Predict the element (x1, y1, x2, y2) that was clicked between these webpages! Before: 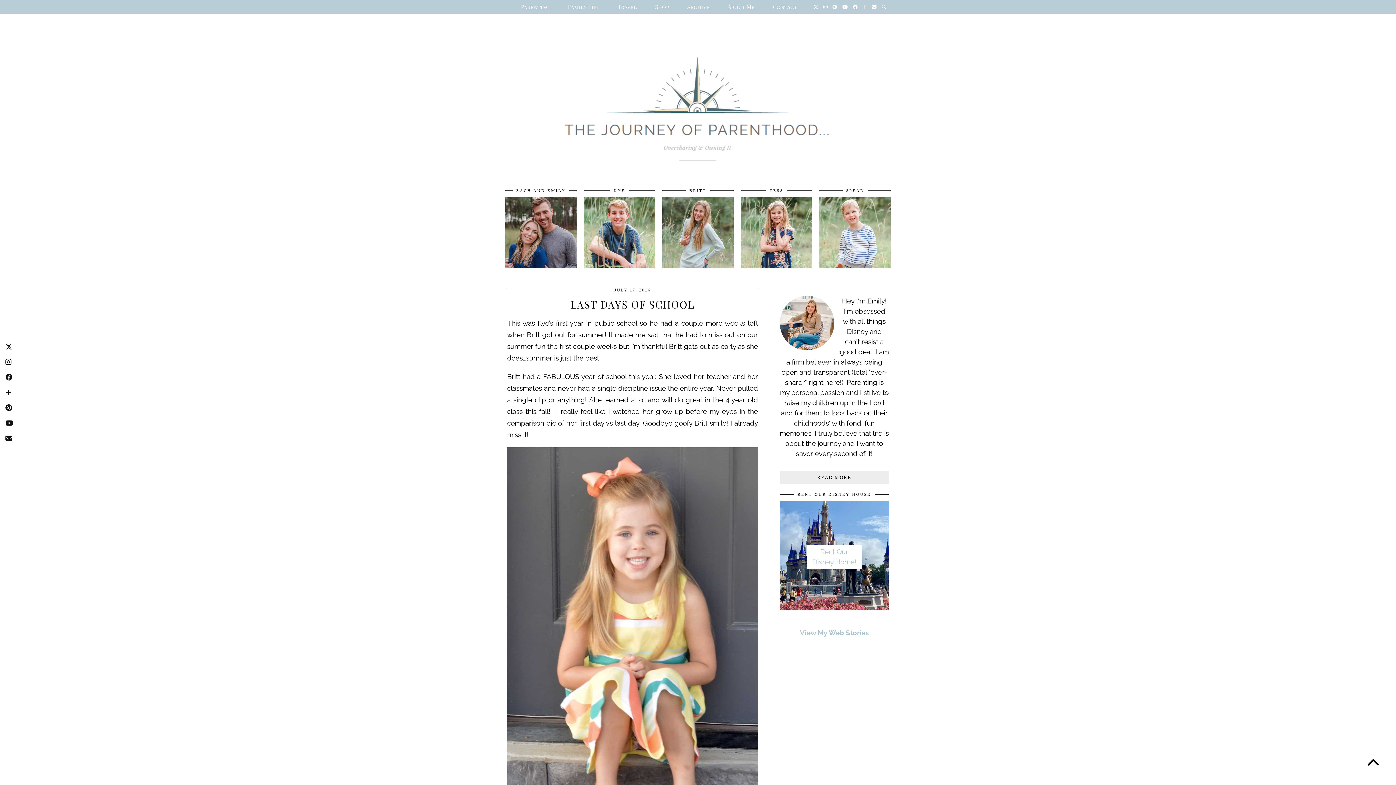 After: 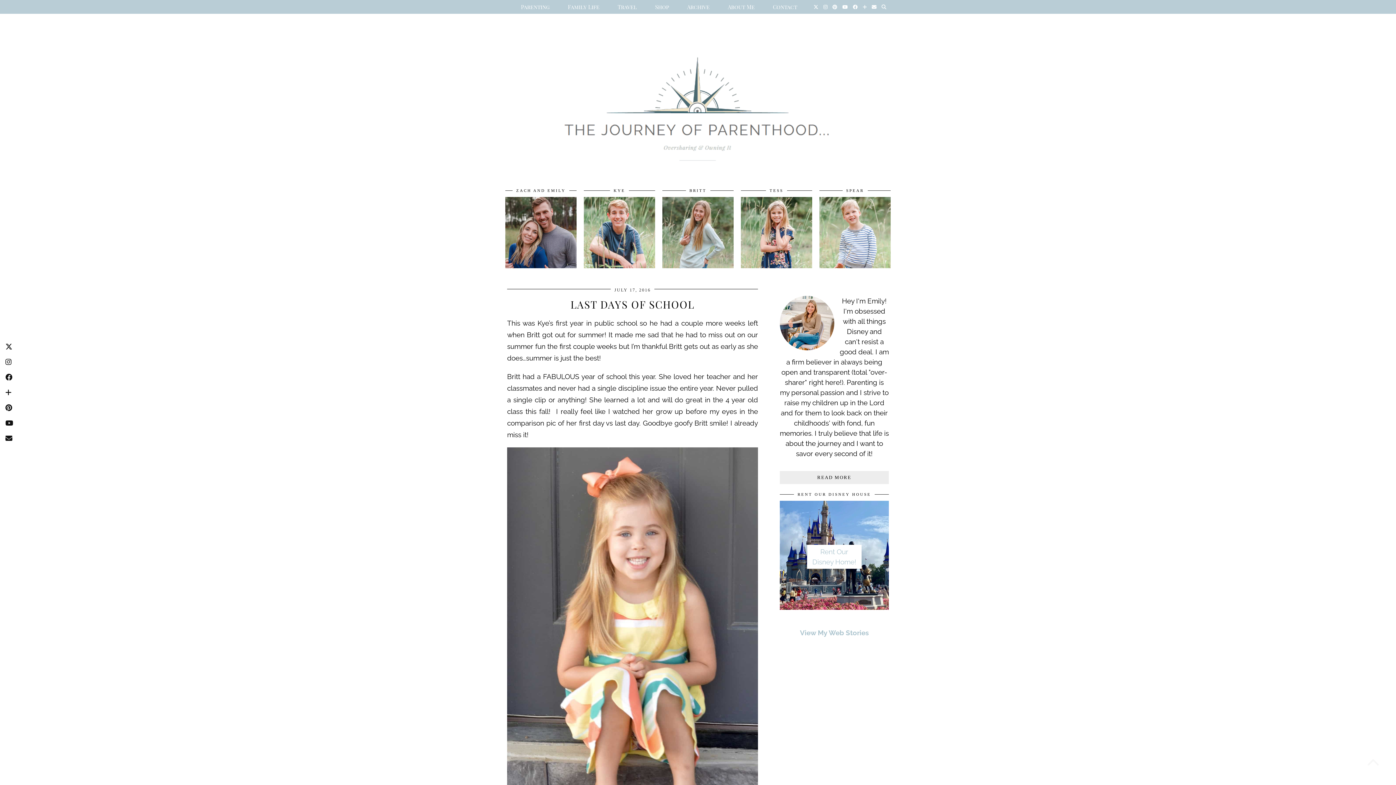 Action: bbox: (1365, 755, 1381, 771)